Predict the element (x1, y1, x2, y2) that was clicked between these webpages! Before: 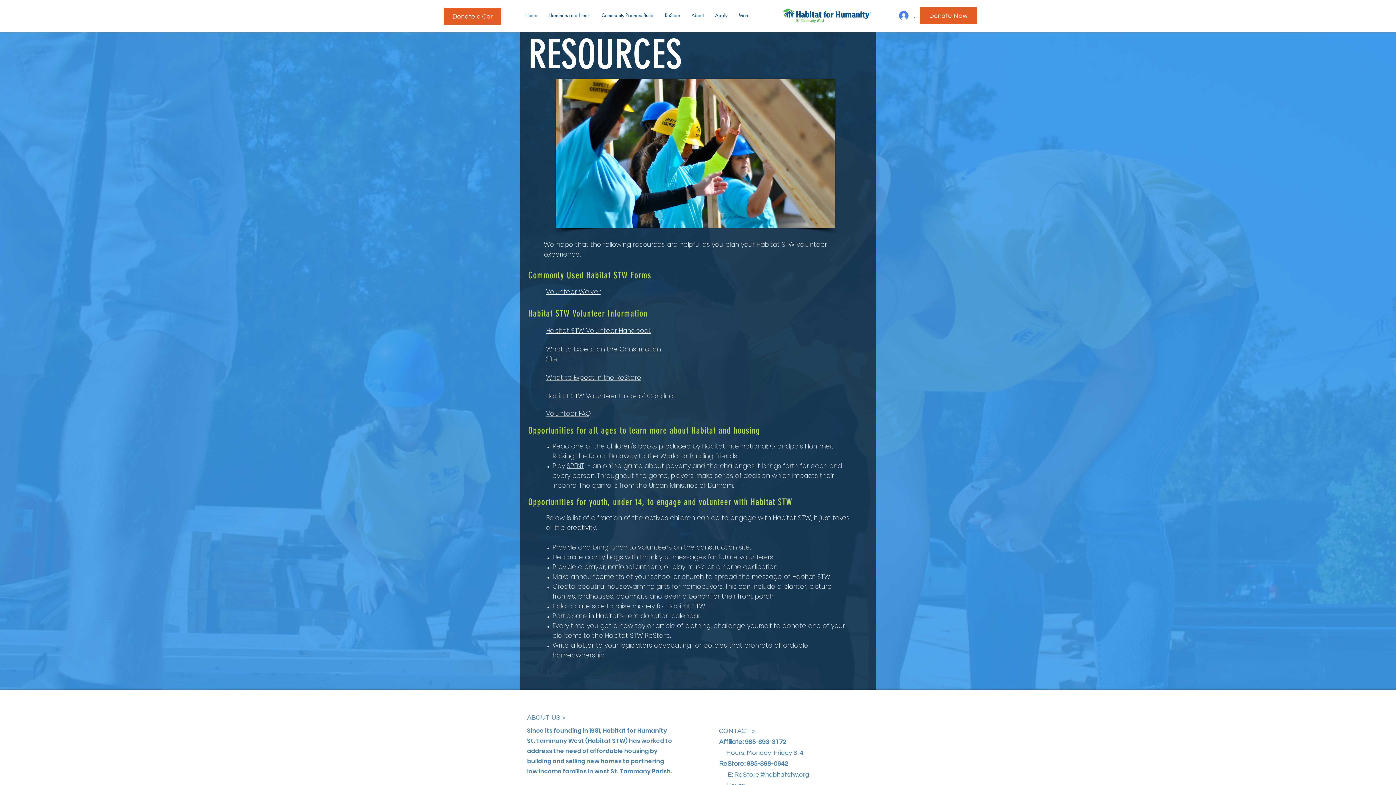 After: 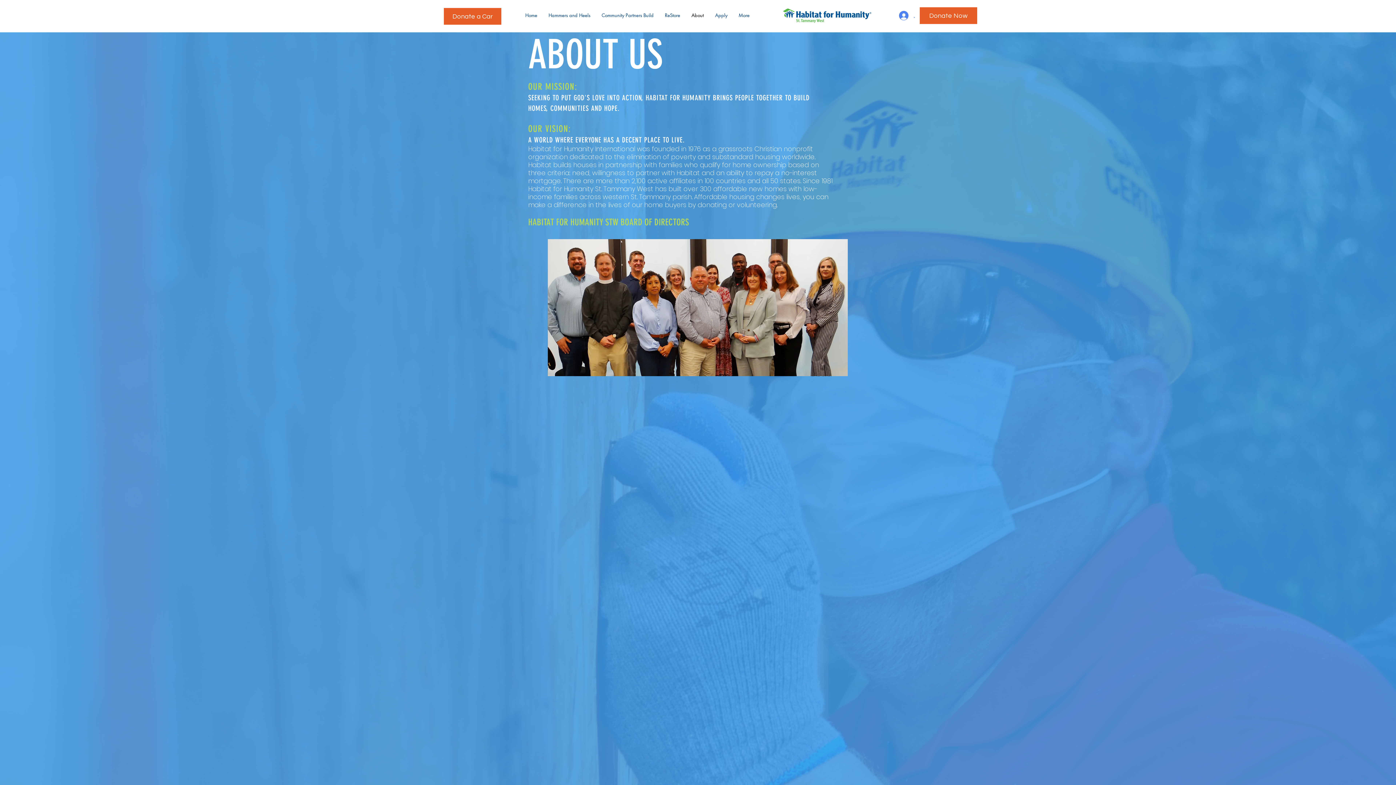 Action: bbox: (685, 6, 709, 24) label: About